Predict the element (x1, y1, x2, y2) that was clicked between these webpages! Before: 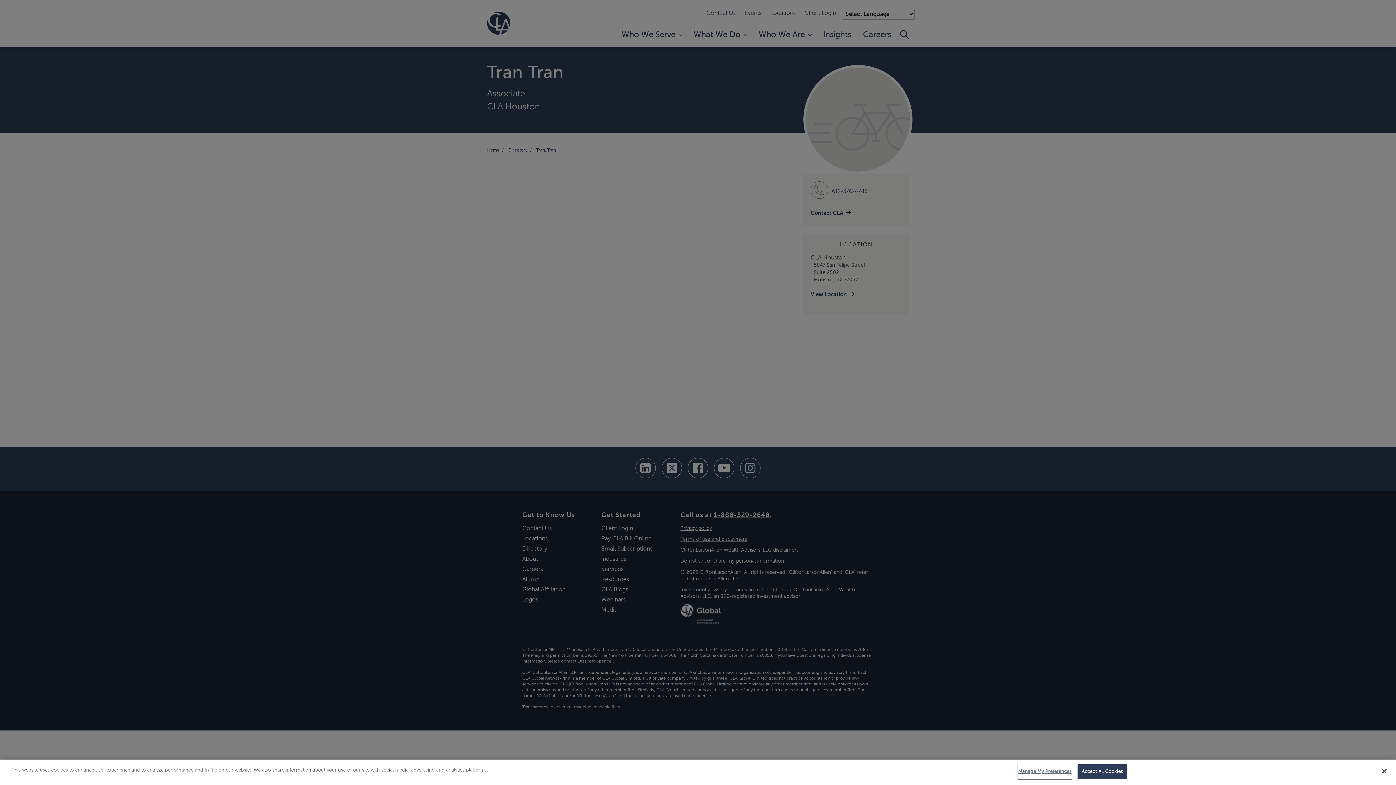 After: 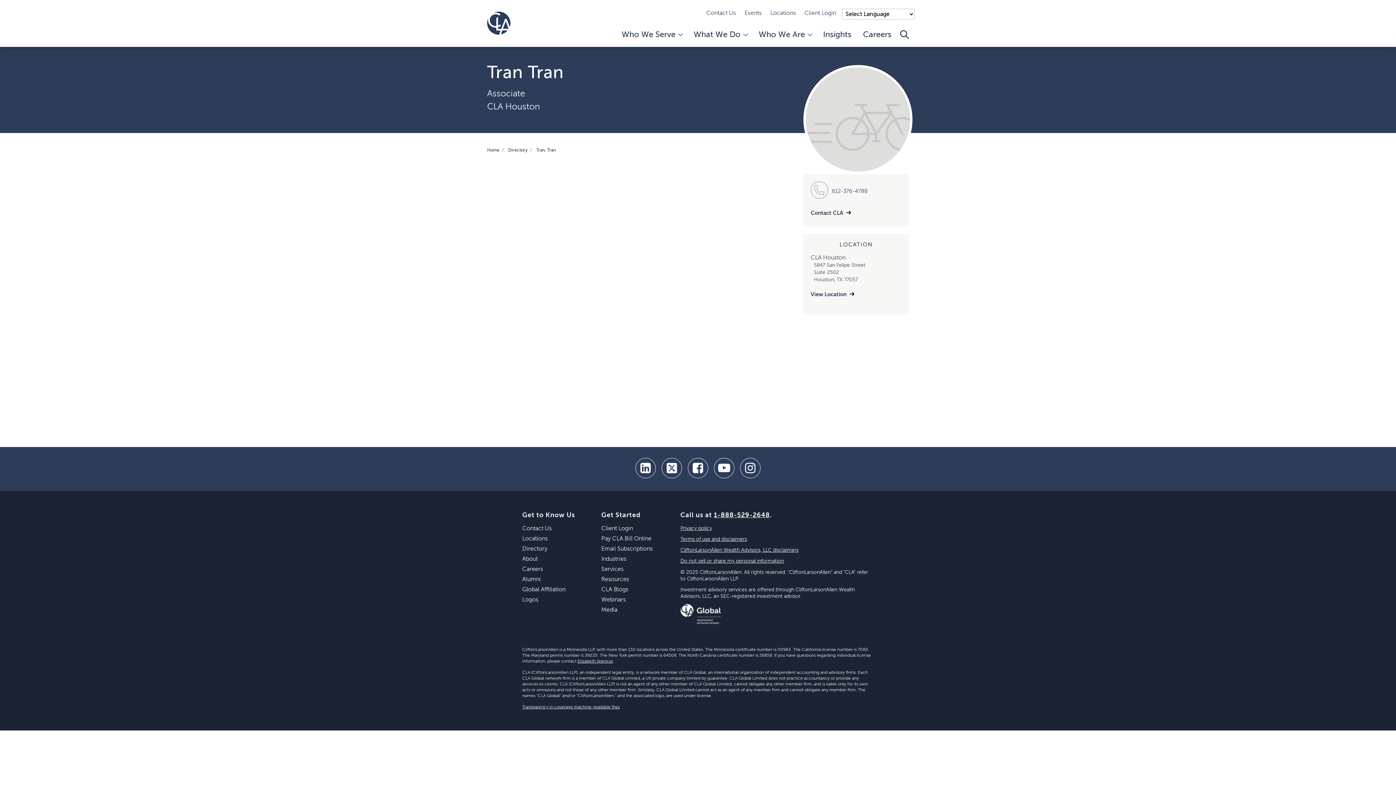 Action: label: Close bbox: (1376, 763, 1392, 779)